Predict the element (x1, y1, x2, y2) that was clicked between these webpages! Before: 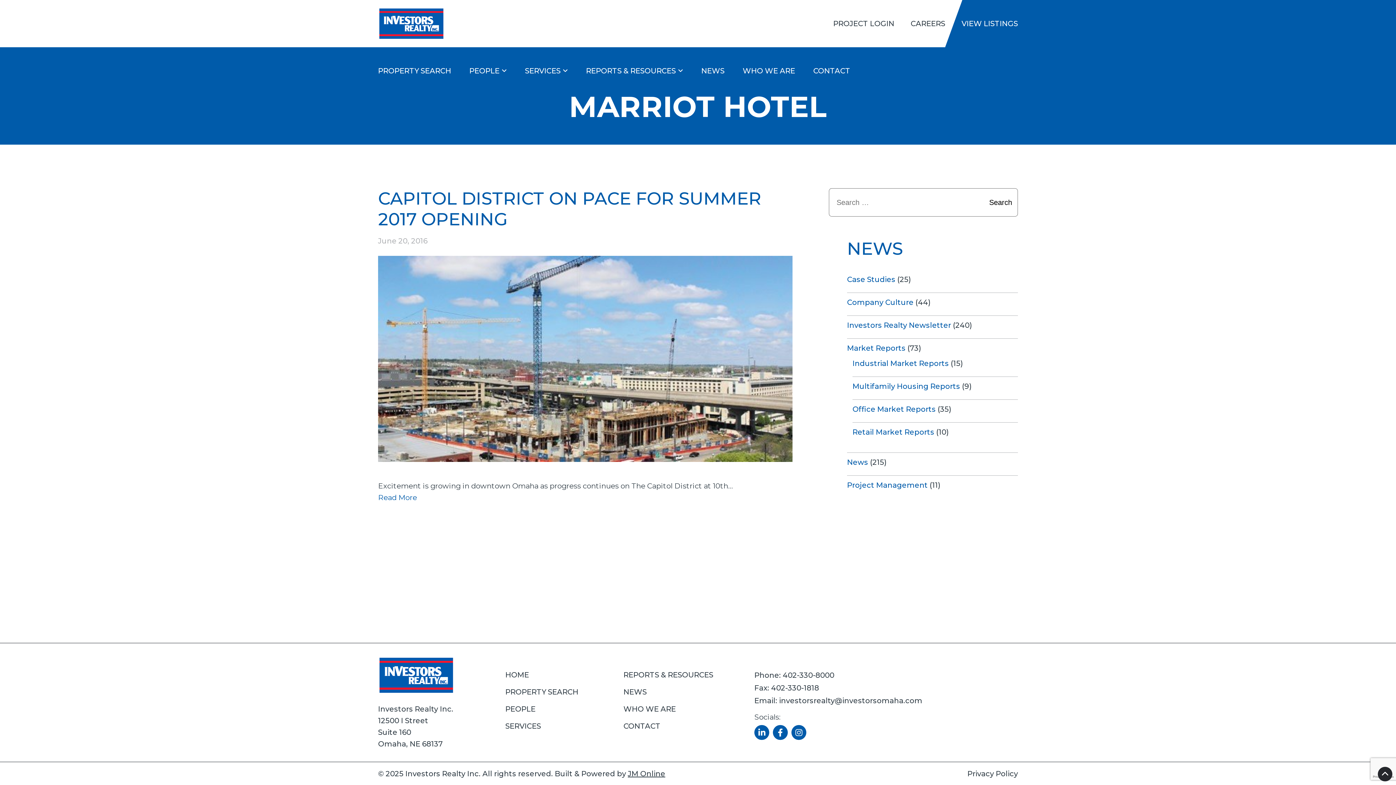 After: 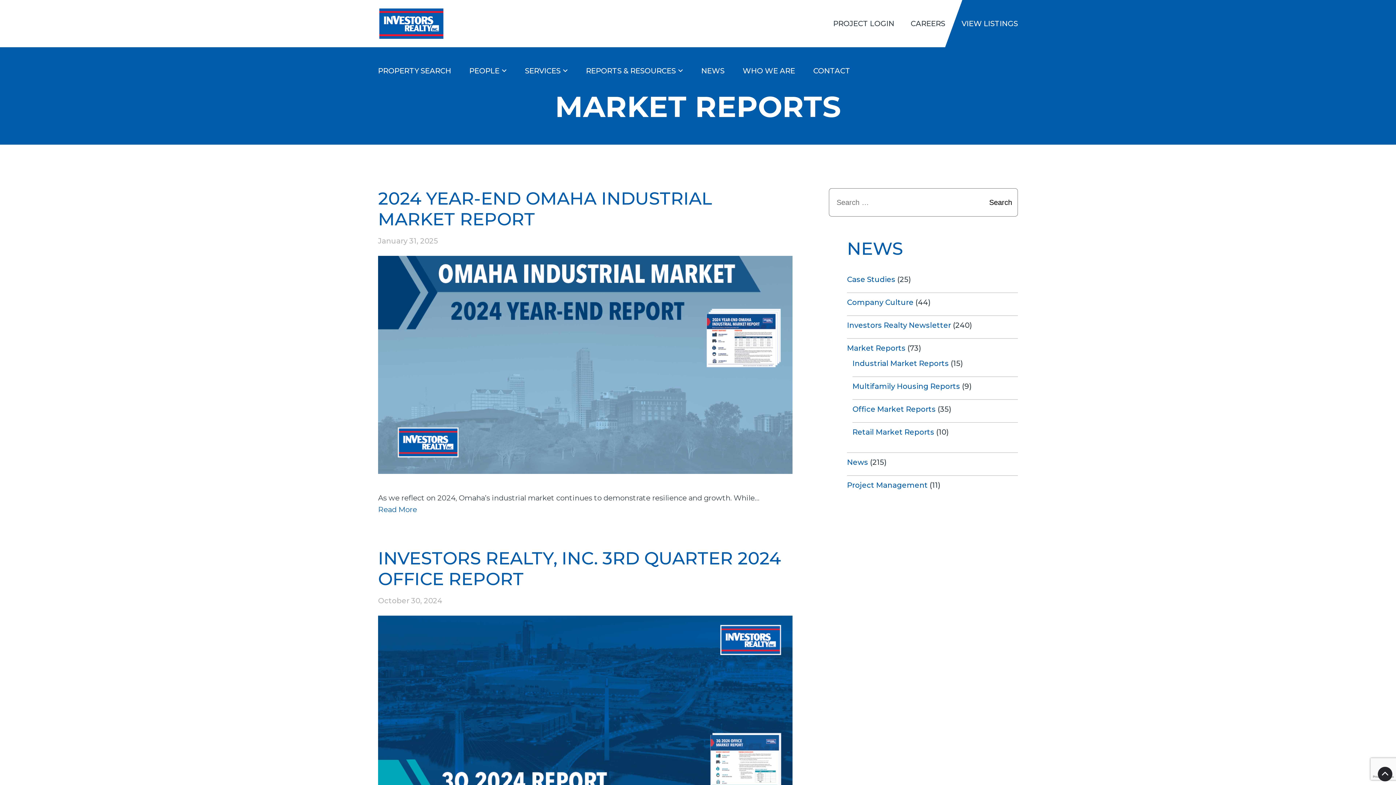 Action: label: Market Reports bbox: (847, 344, 905, 352)